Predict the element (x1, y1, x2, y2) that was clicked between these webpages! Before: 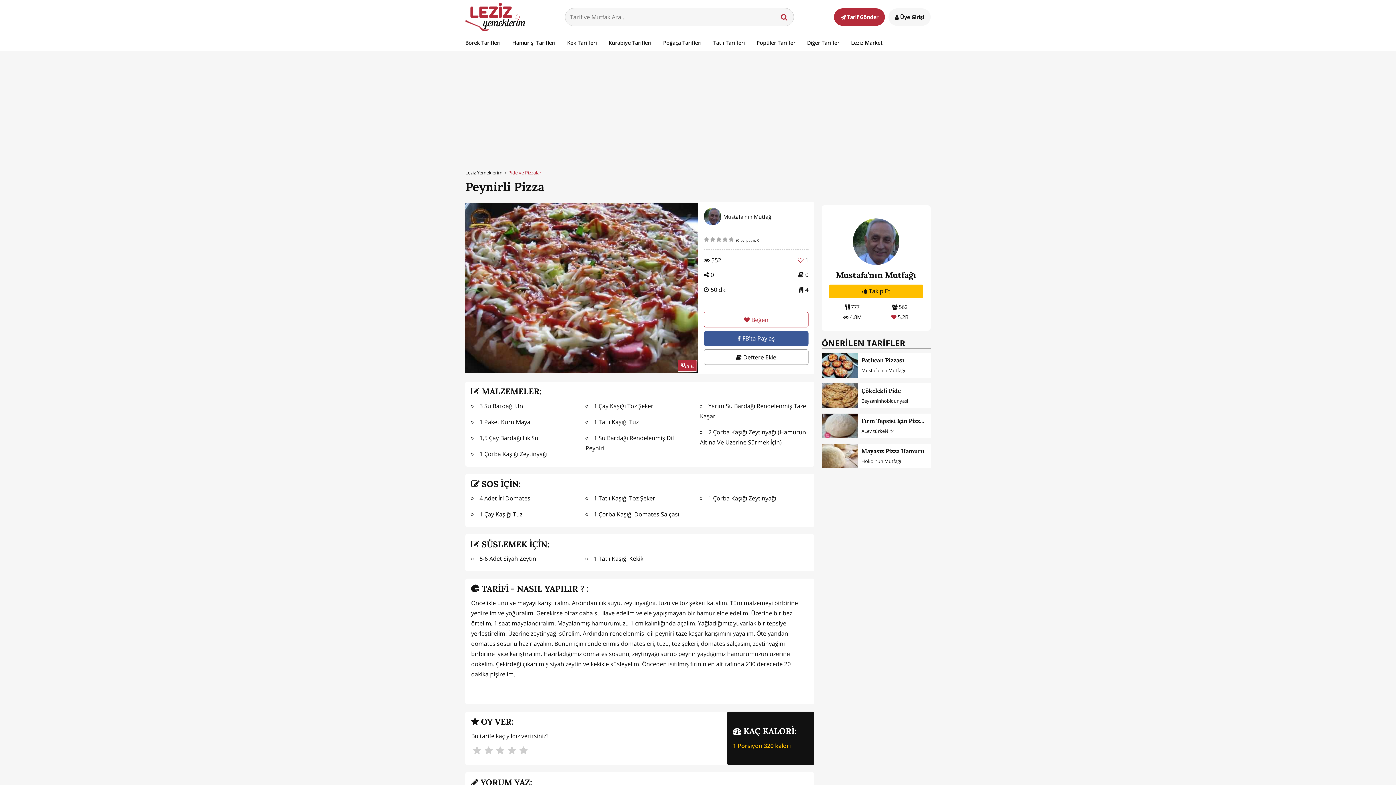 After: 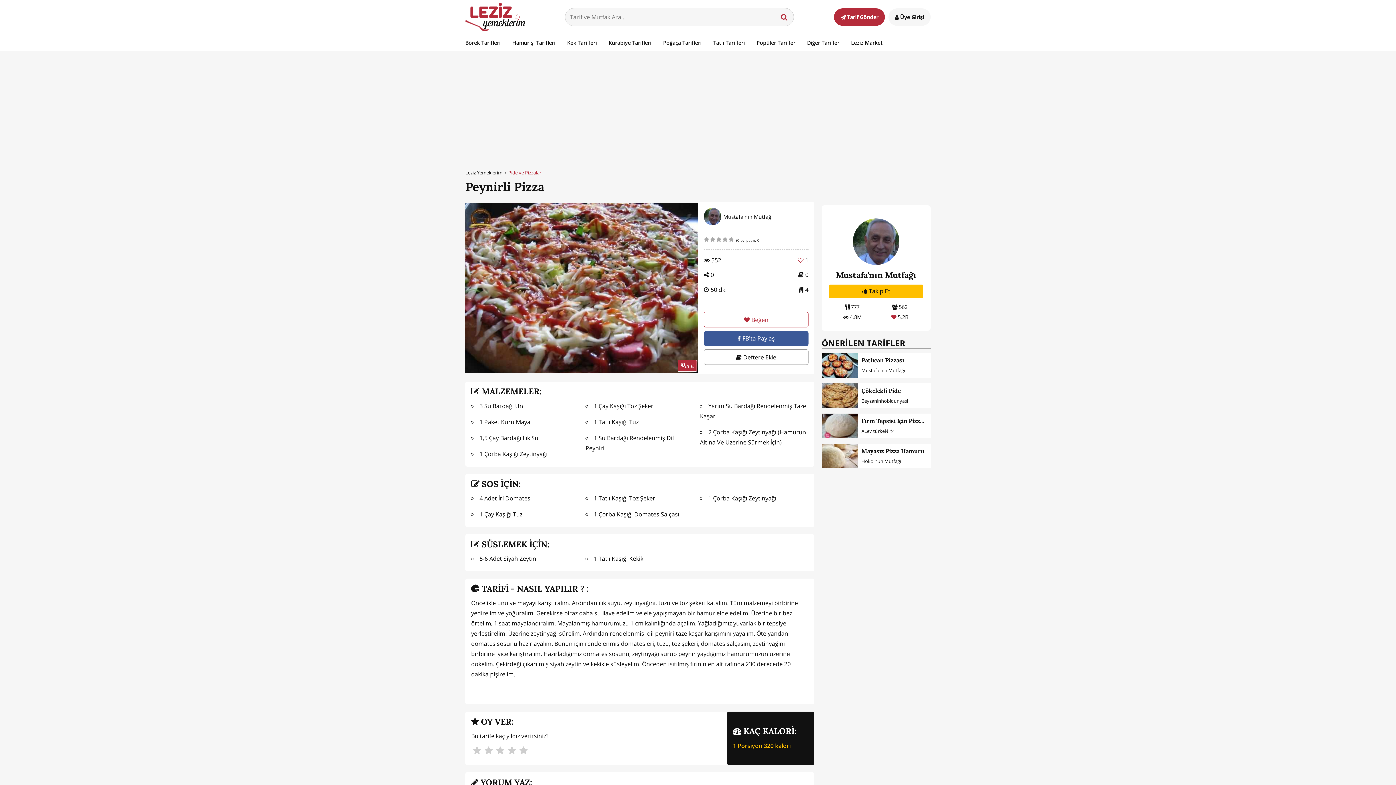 Action: label: in it bbox: (677, 360, 697, 372)